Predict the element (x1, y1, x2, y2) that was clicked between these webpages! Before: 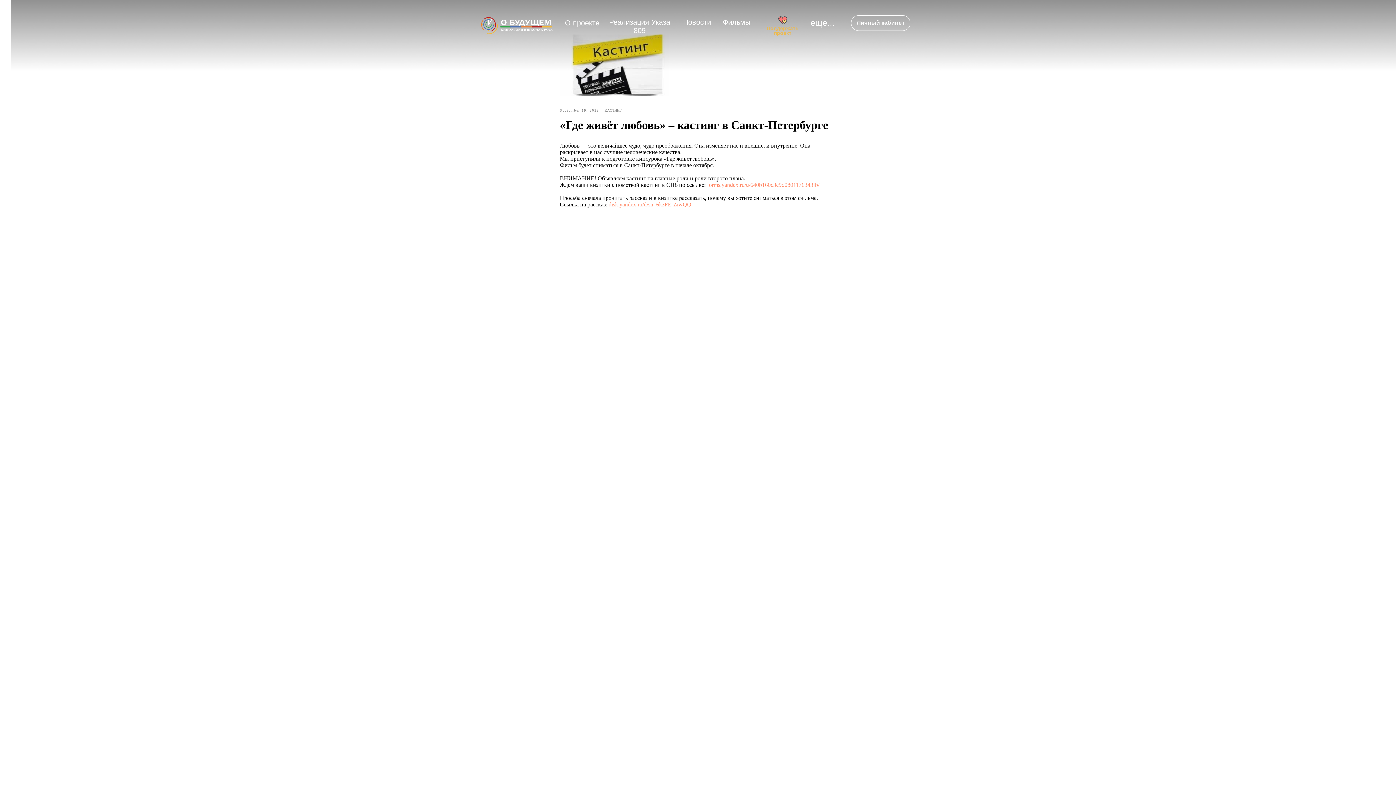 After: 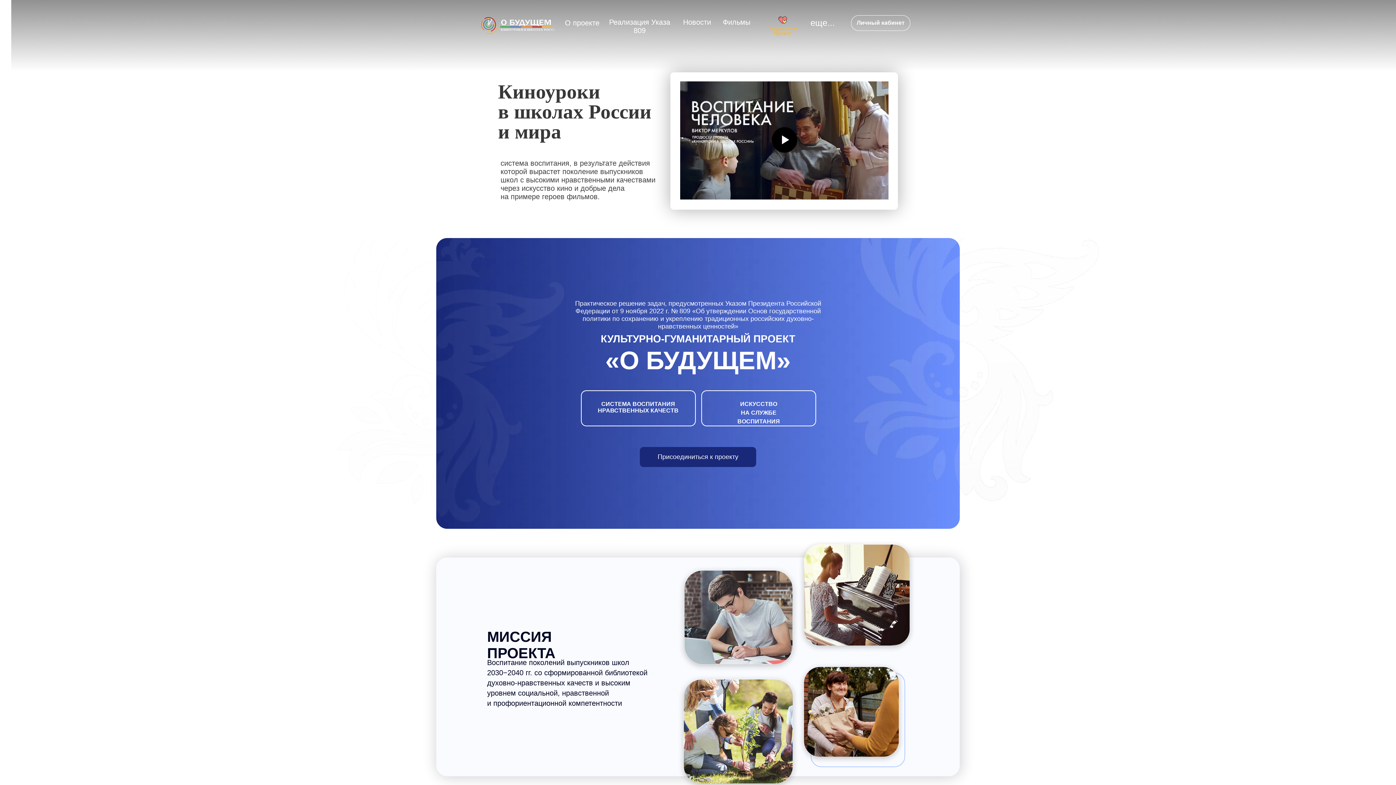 Action: bbox: (565, 18, 599, 26) label: О проекте